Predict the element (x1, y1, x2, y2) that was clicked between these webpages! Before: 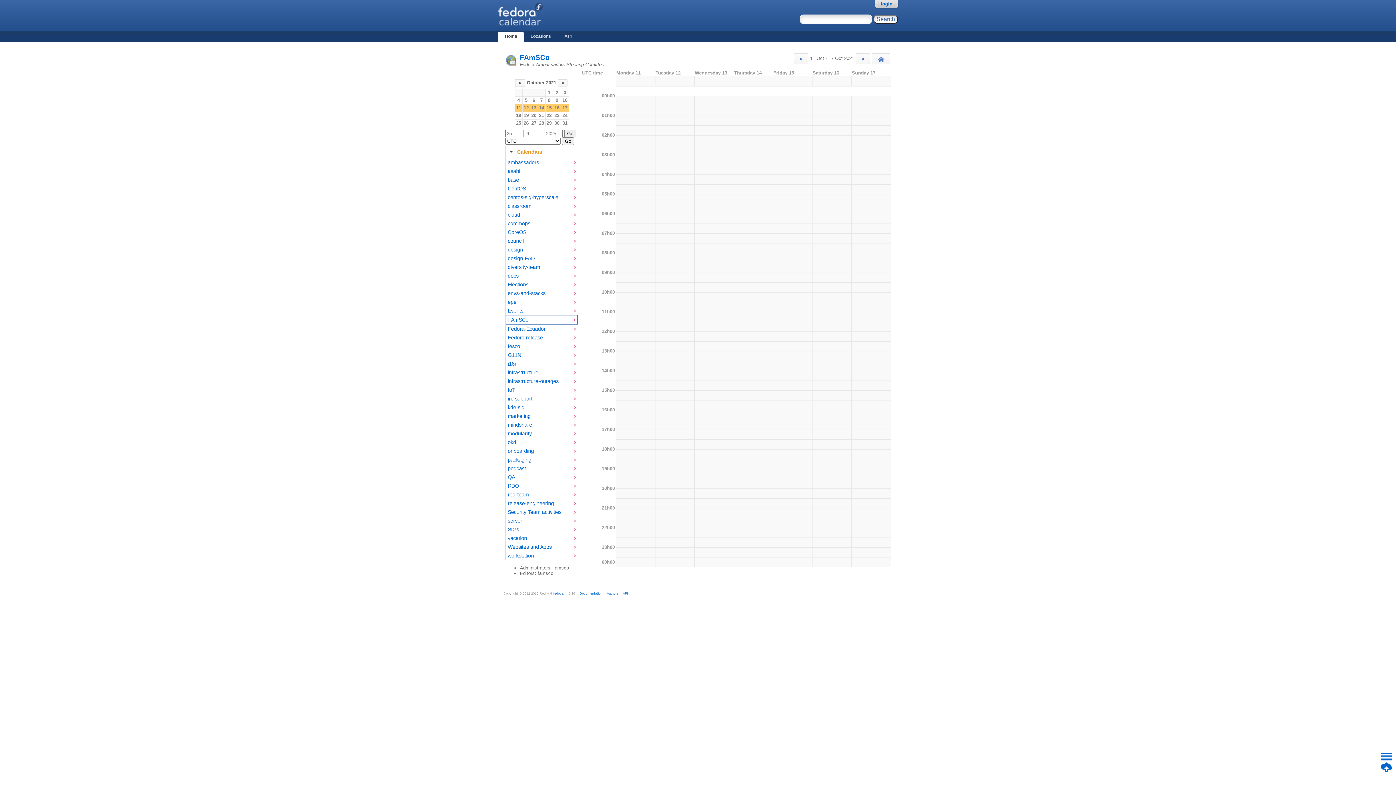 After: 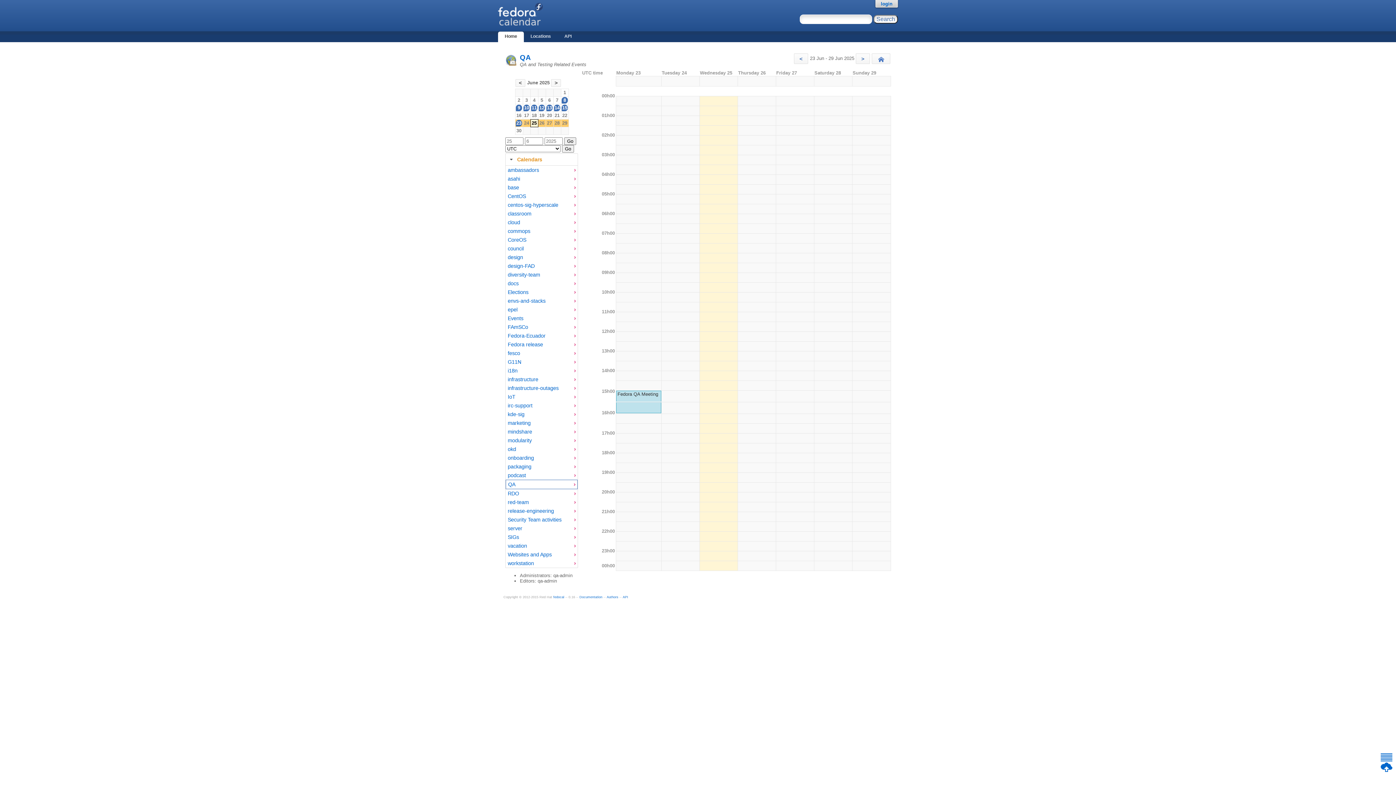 Action: bbox: (507, 474, 572, 480) label: QA